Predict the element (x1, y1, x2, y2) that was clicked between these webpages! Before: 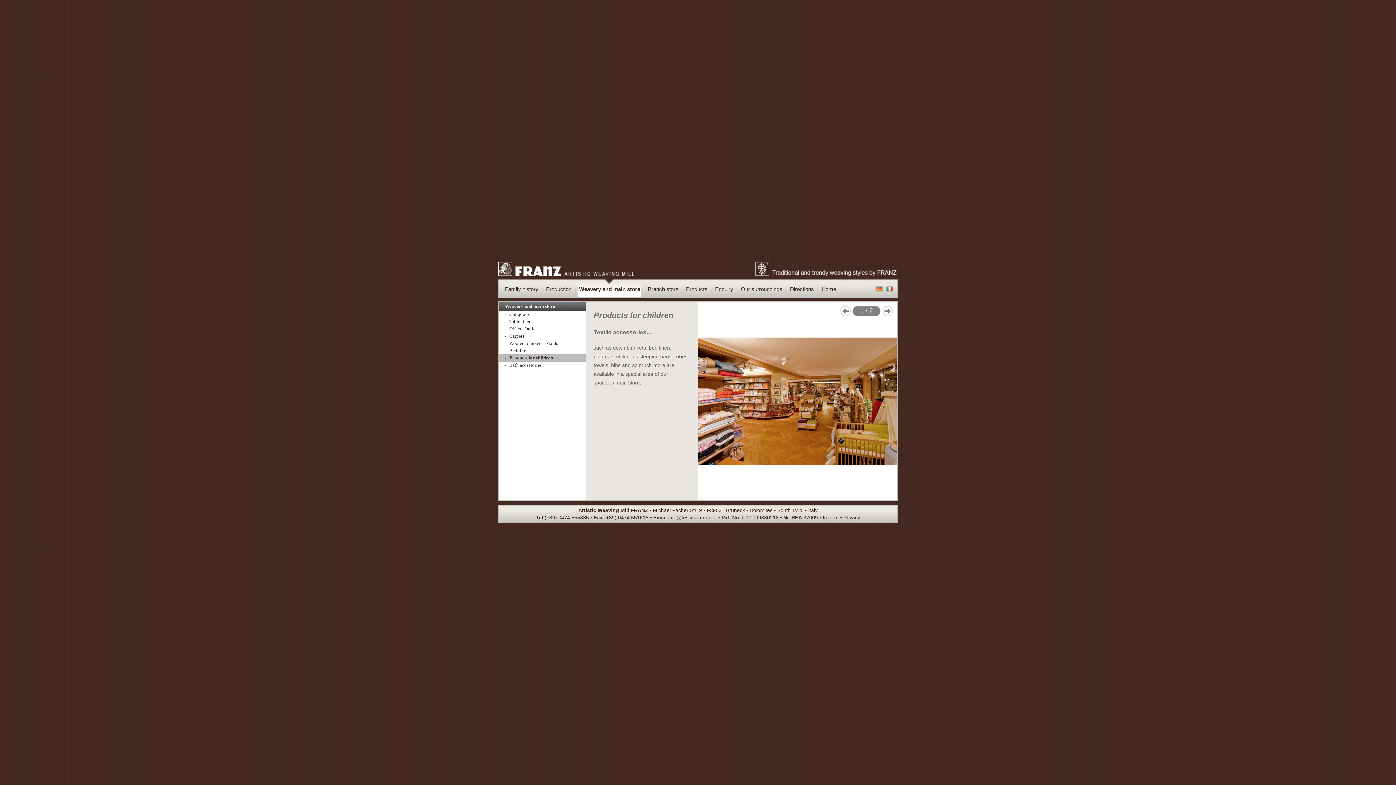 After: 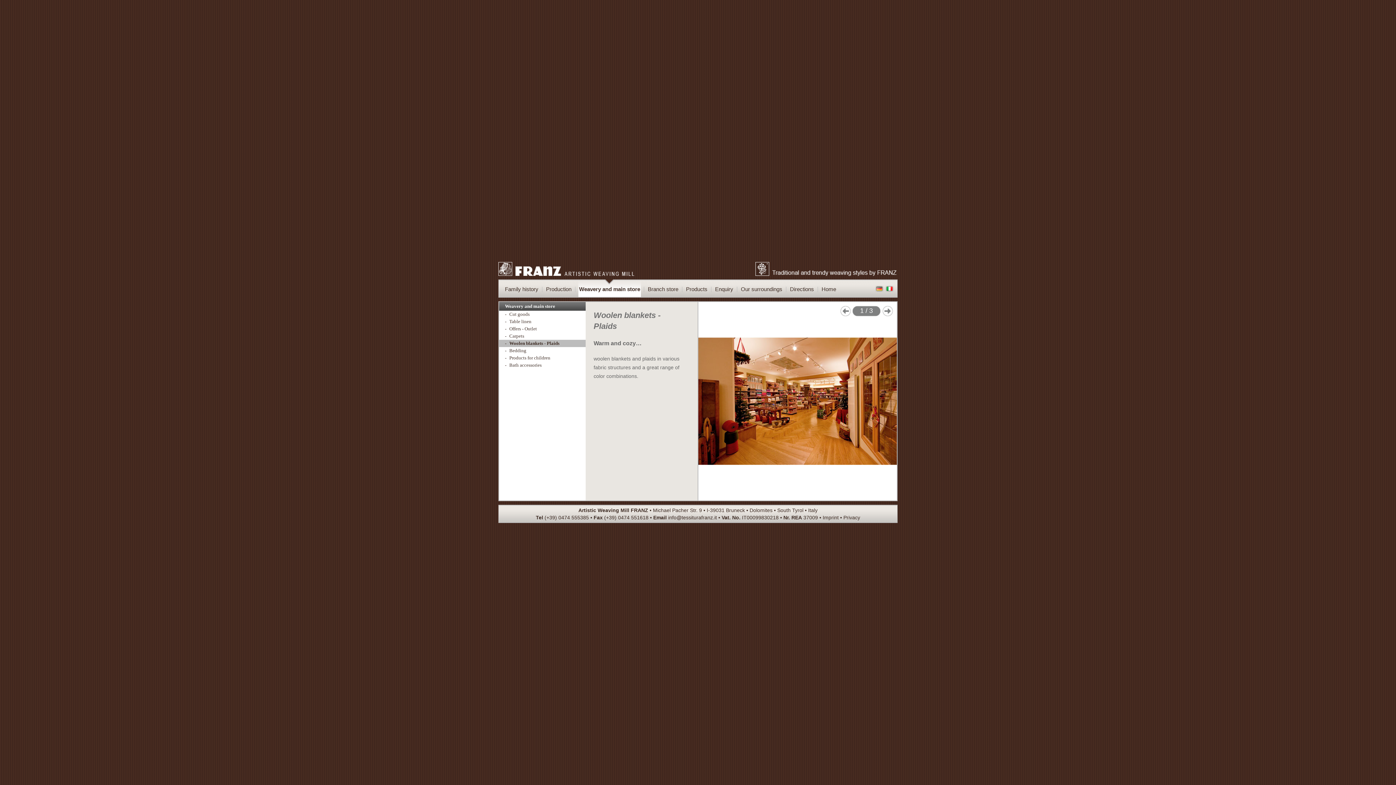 Action: label: - 
Woolen blankets - Plaids bbox: (499, 340, 585, 347)